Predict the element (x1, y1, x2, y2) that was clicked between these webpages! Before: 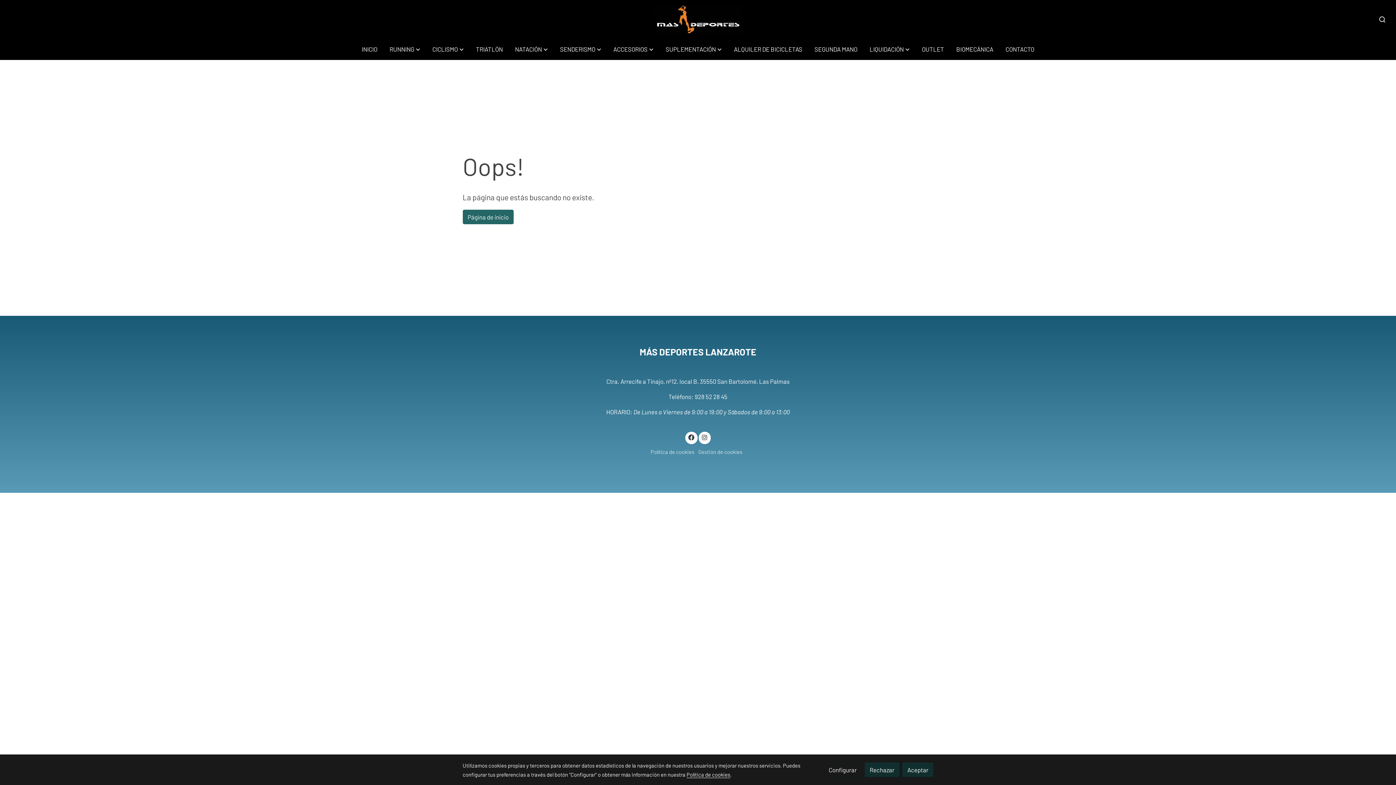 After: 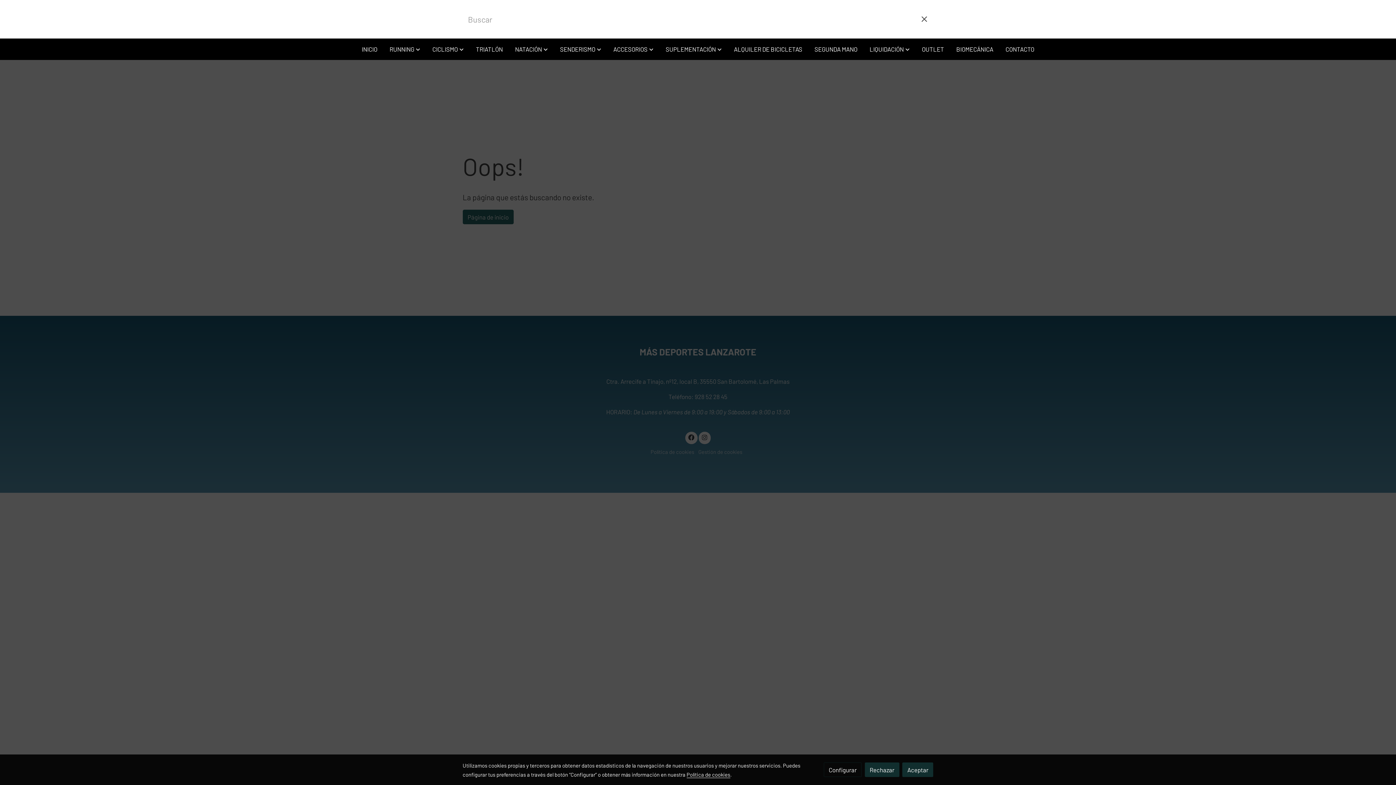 Action: bbox: (1374, 15, 1390, 22) label: botón buscar